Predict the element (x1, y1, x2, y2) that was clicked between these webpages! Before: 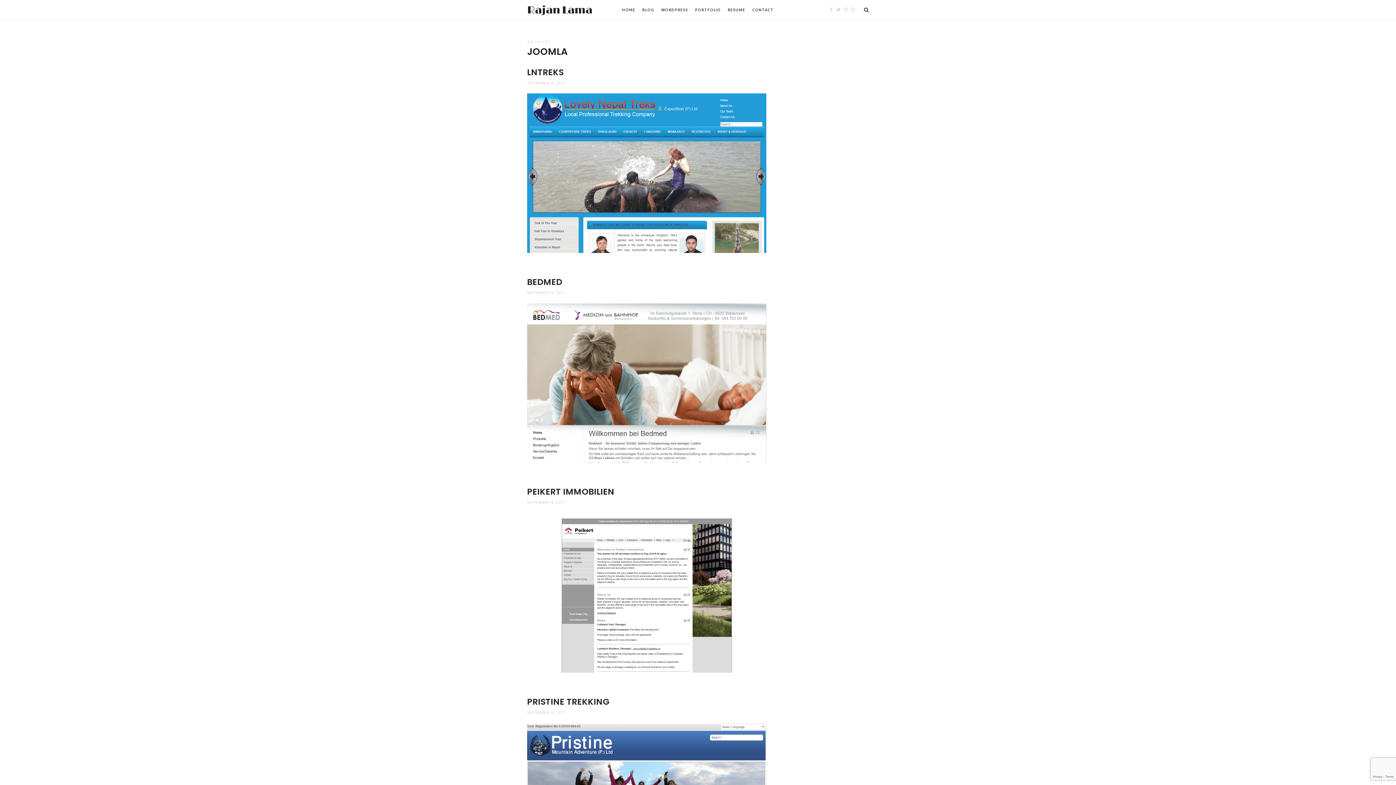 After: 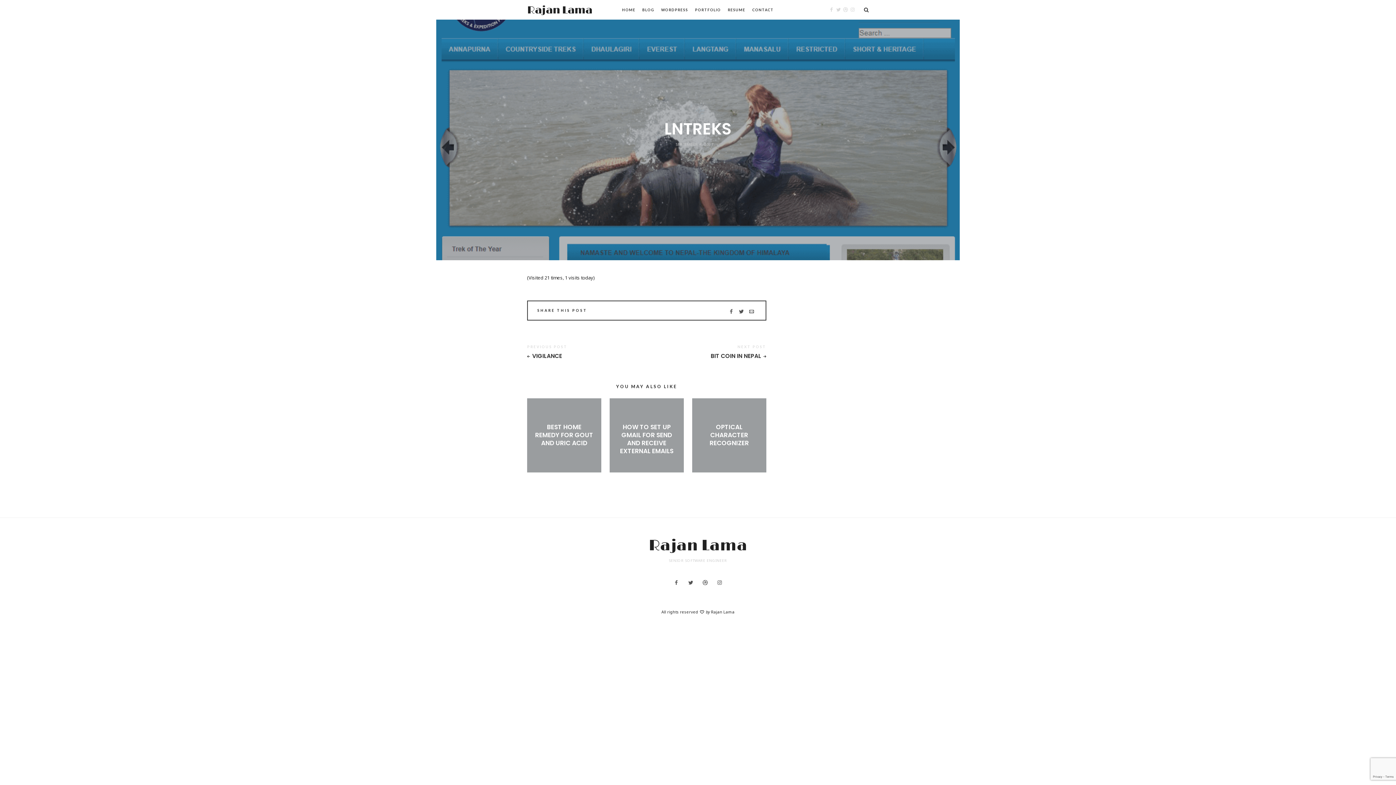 Action: bbox: (527, 93, 766, 253)